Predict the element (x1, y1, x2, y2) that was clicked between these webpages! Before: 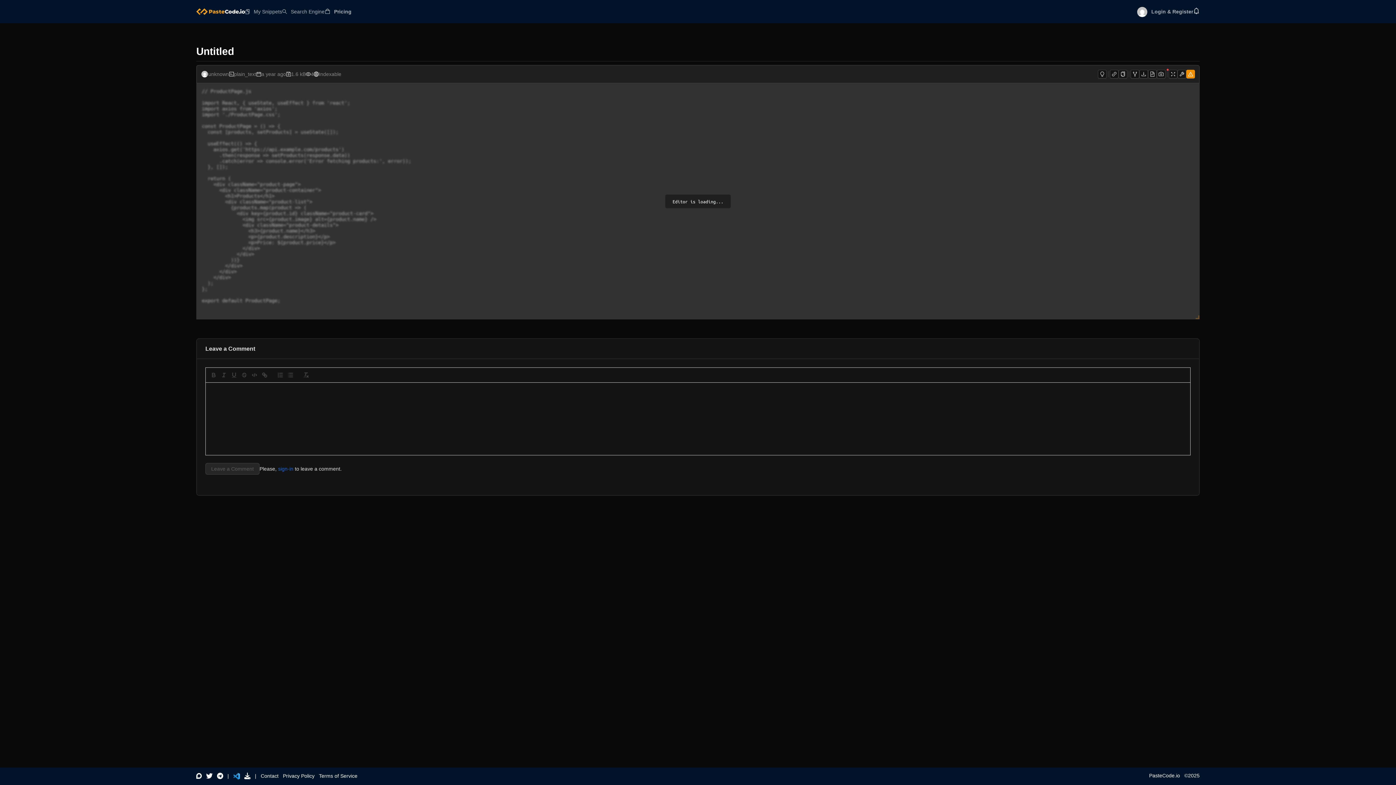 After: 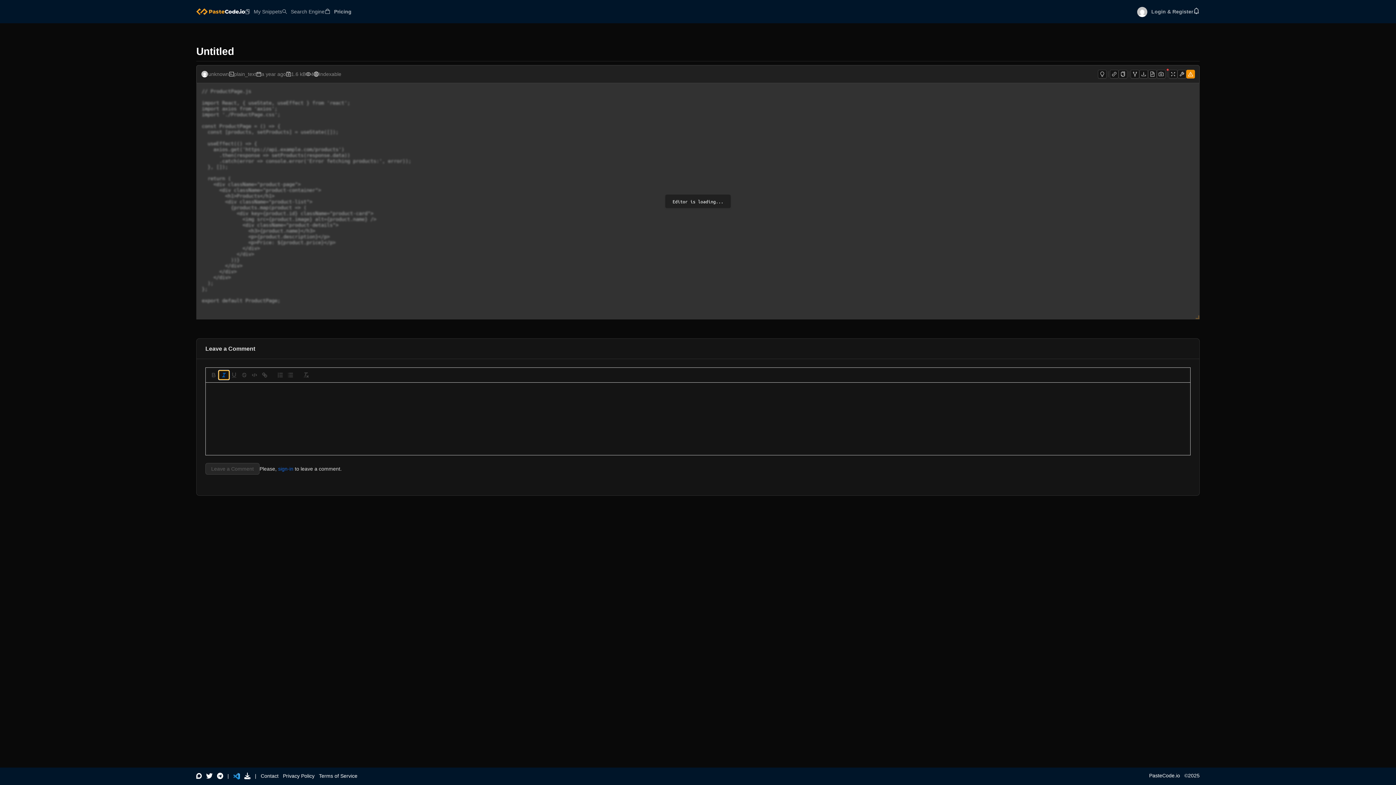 Action: bbox: (218, 370, 229, 379)